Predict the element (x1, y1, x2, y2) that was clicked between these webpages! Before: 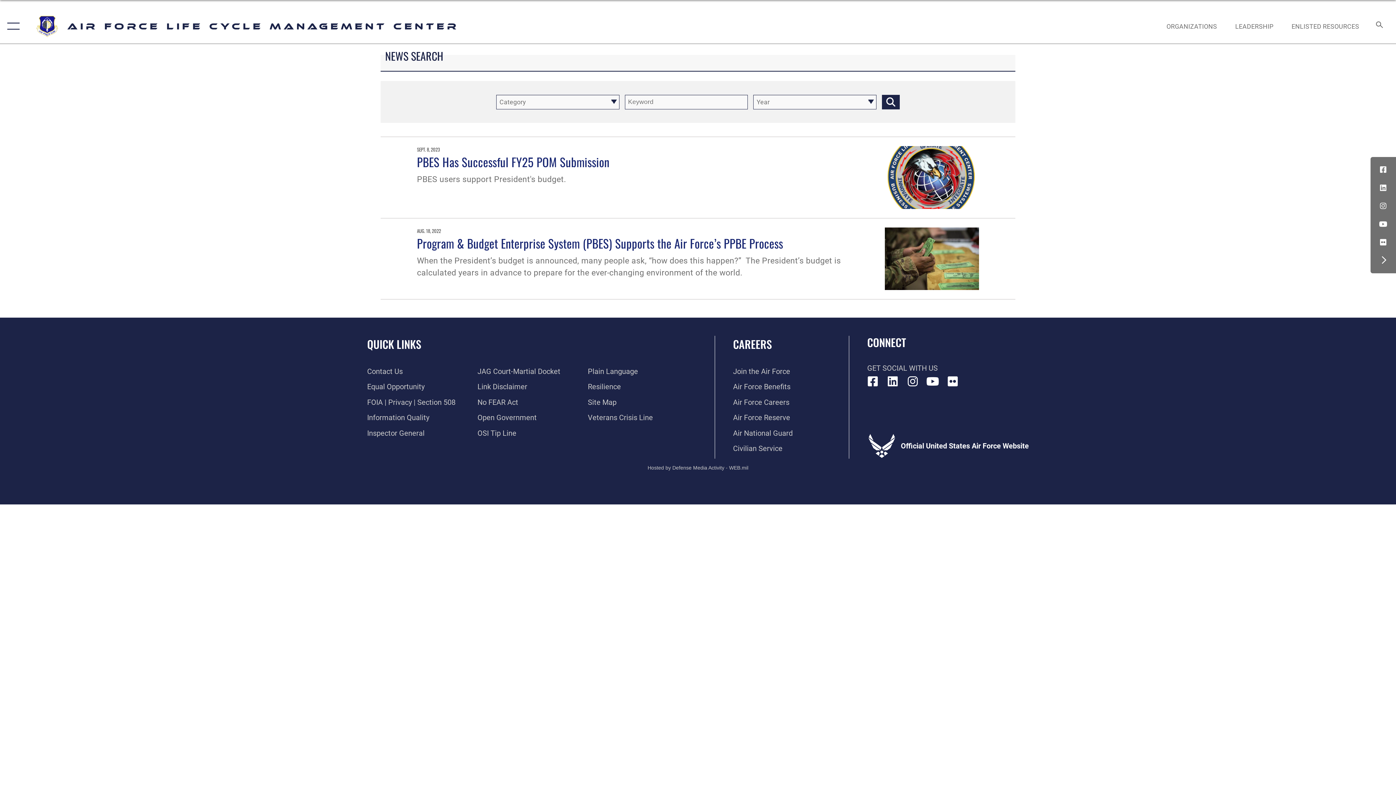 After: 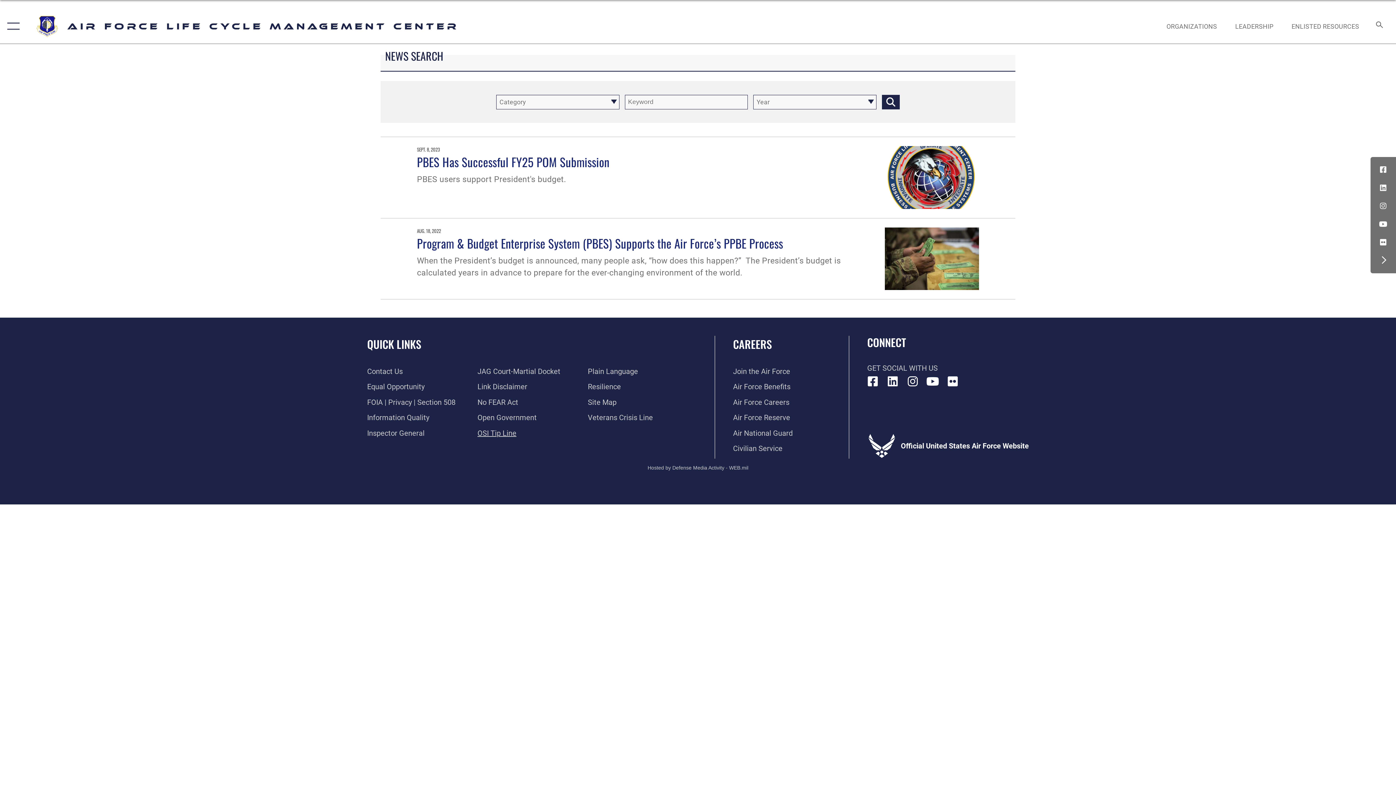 Action: bbox: (477, 429, 516, 437) label: Link to submit a tip to the Office of Special Investigations opens in a new window